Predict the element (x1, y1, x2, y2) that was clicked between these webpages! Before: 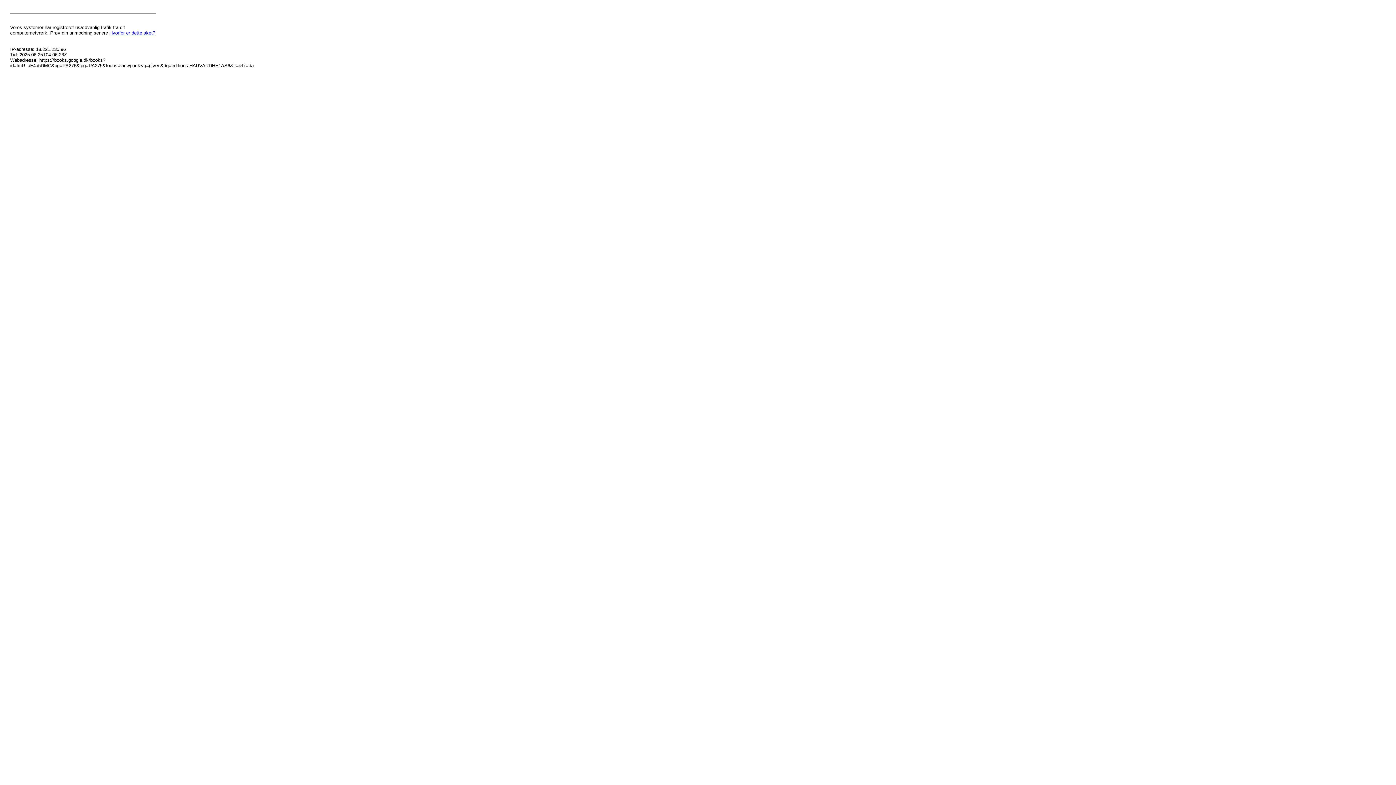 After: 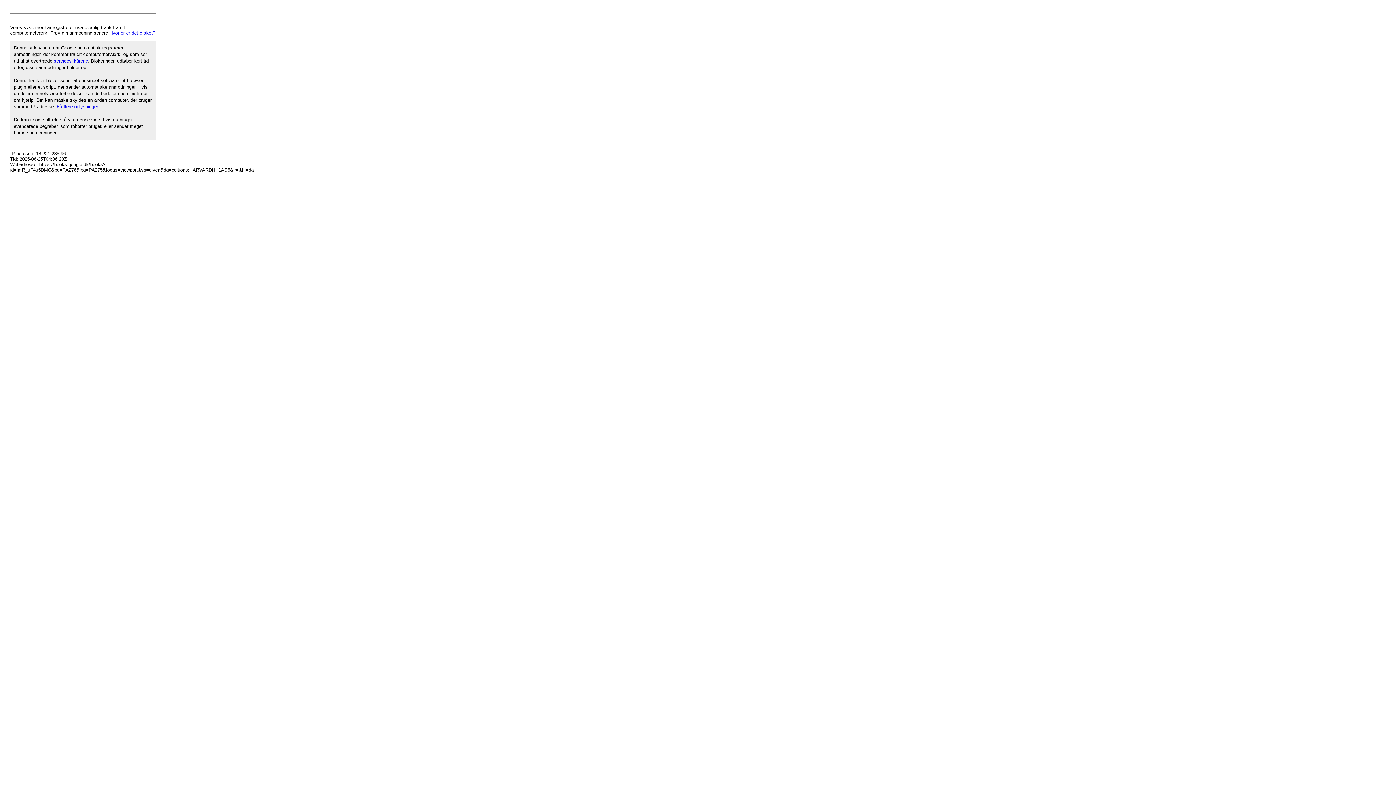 Action: label: Hvorfor er dette sket? bbox: (109, 30, 155, 35)